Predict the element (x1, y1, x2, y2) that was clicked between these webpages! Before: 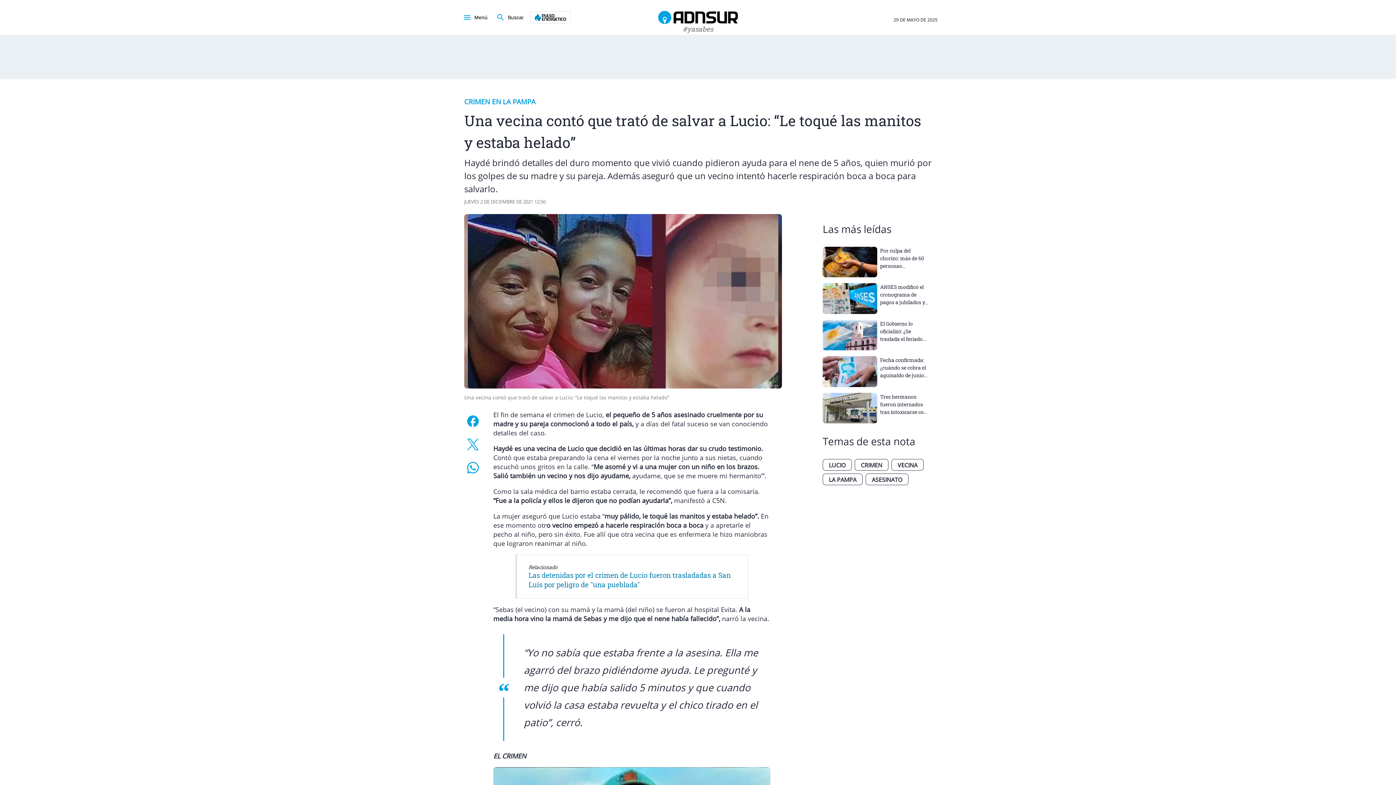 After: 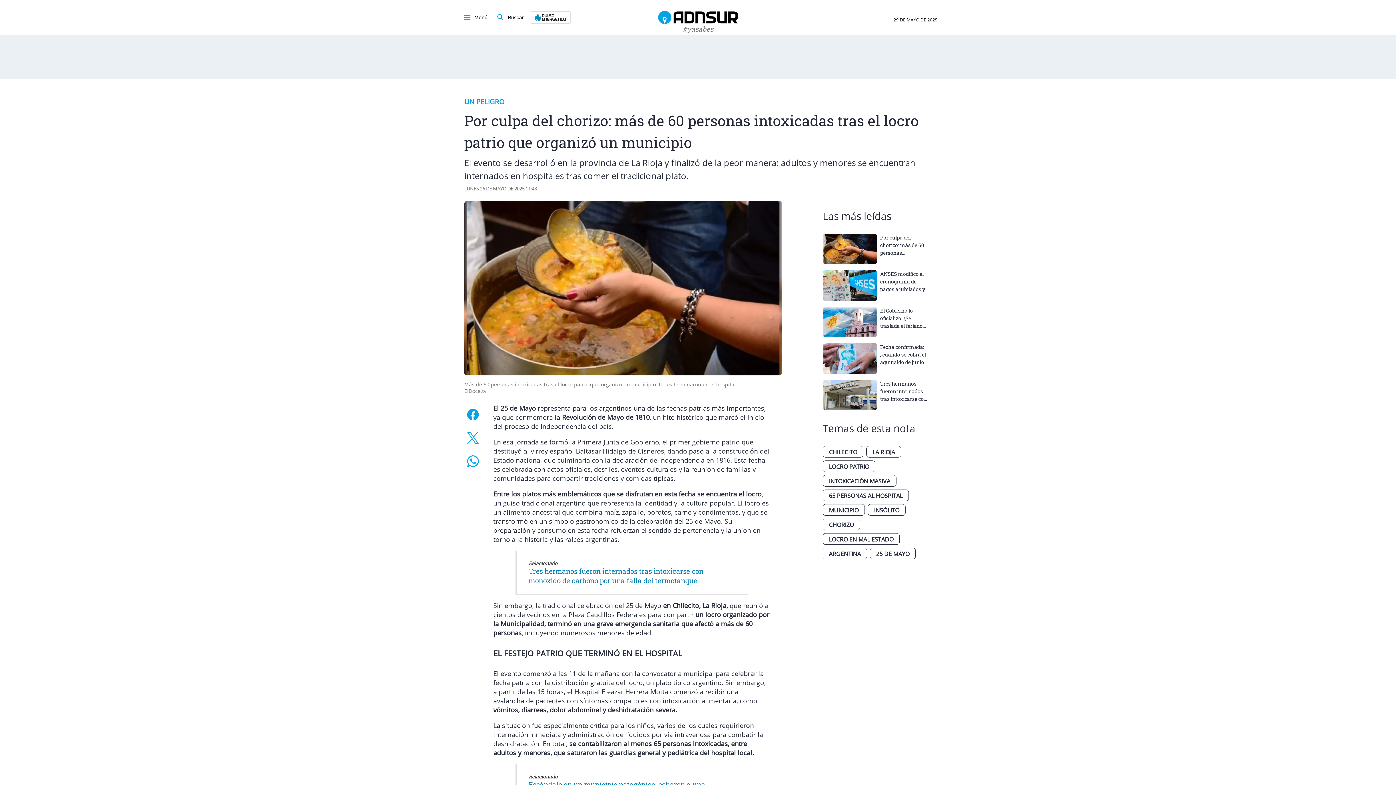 Action: bbox: (822, 473, 932, 510) label: Por culpa del chorizo: más de 60 personas intoxicadas tras el locro patrio que organizó un municipio